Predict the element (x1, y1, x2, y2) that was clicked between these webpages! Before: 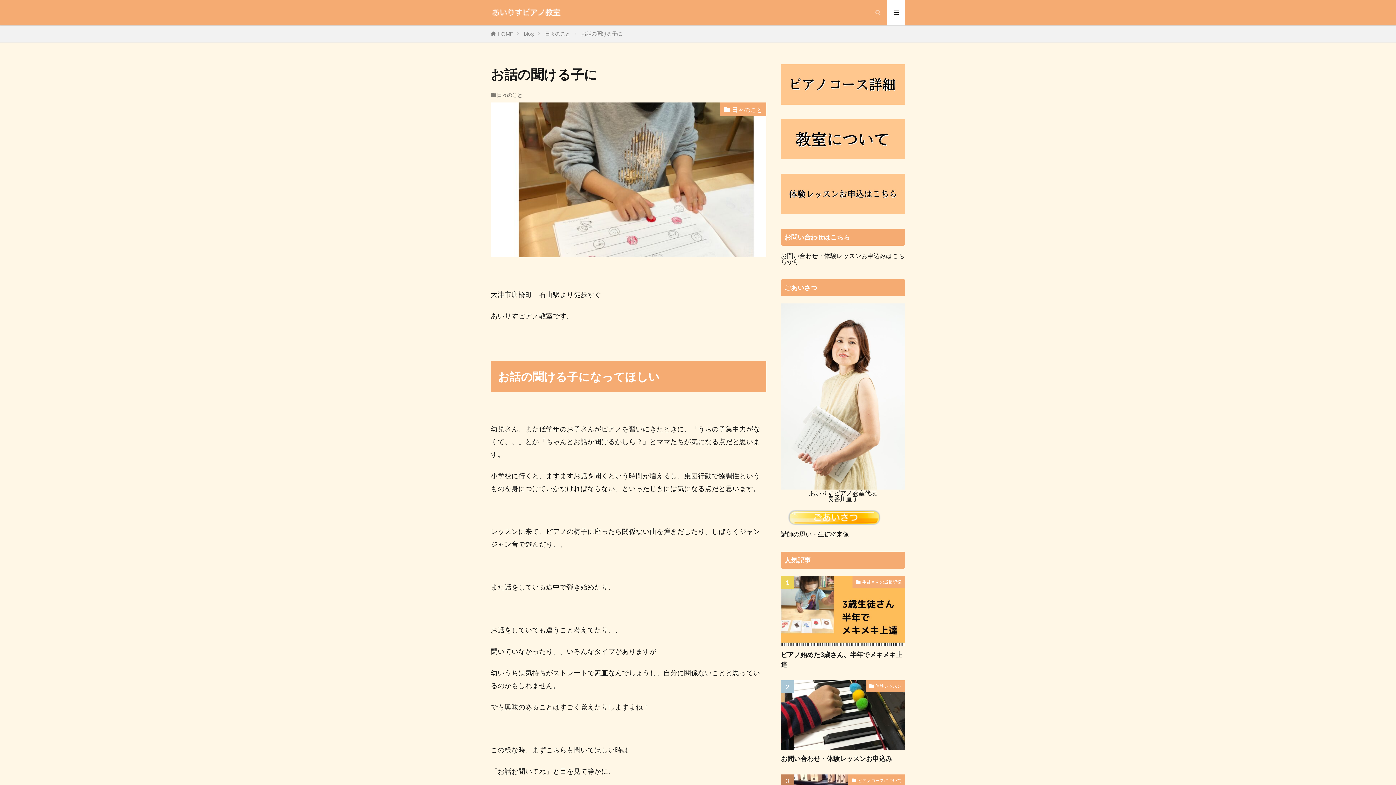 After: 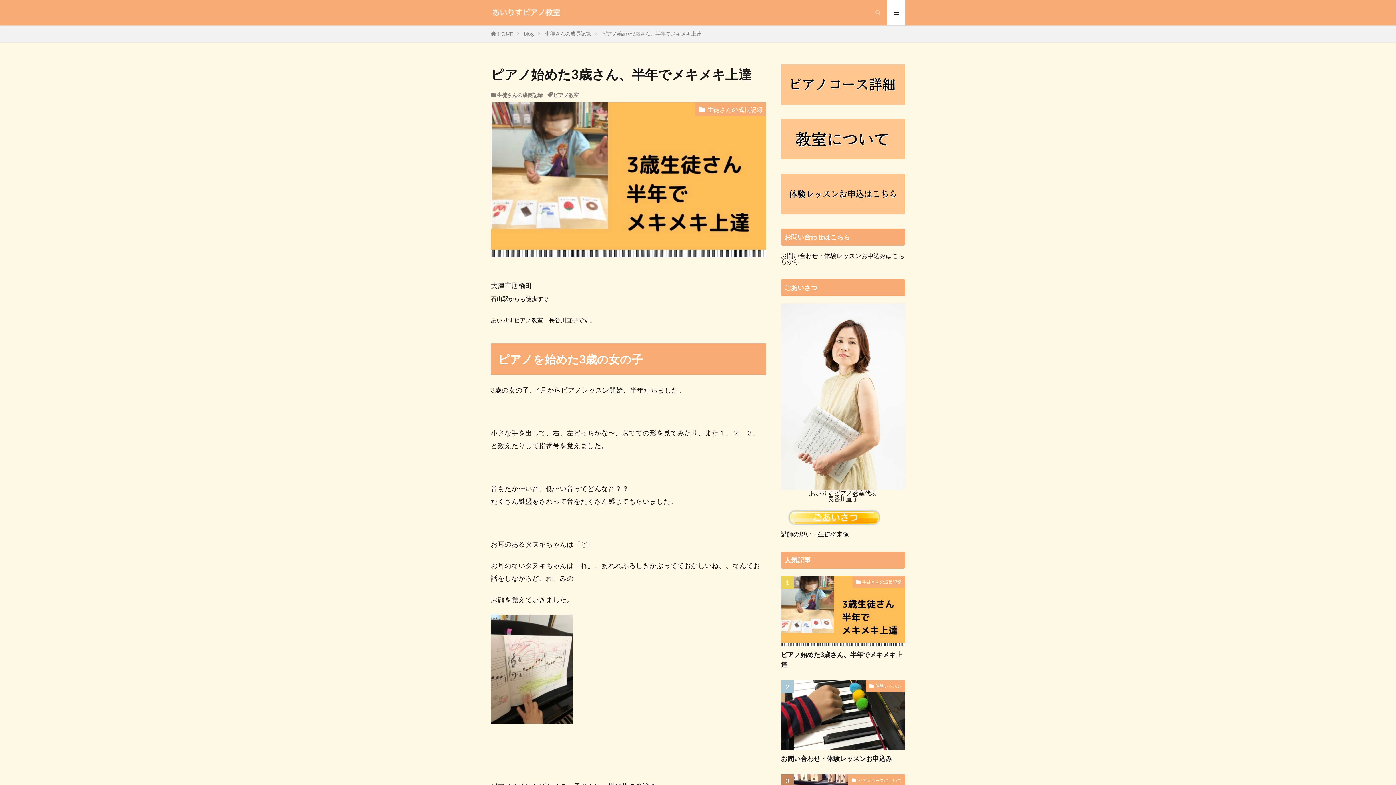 Action: bbox: (781, 576, 905, 646)